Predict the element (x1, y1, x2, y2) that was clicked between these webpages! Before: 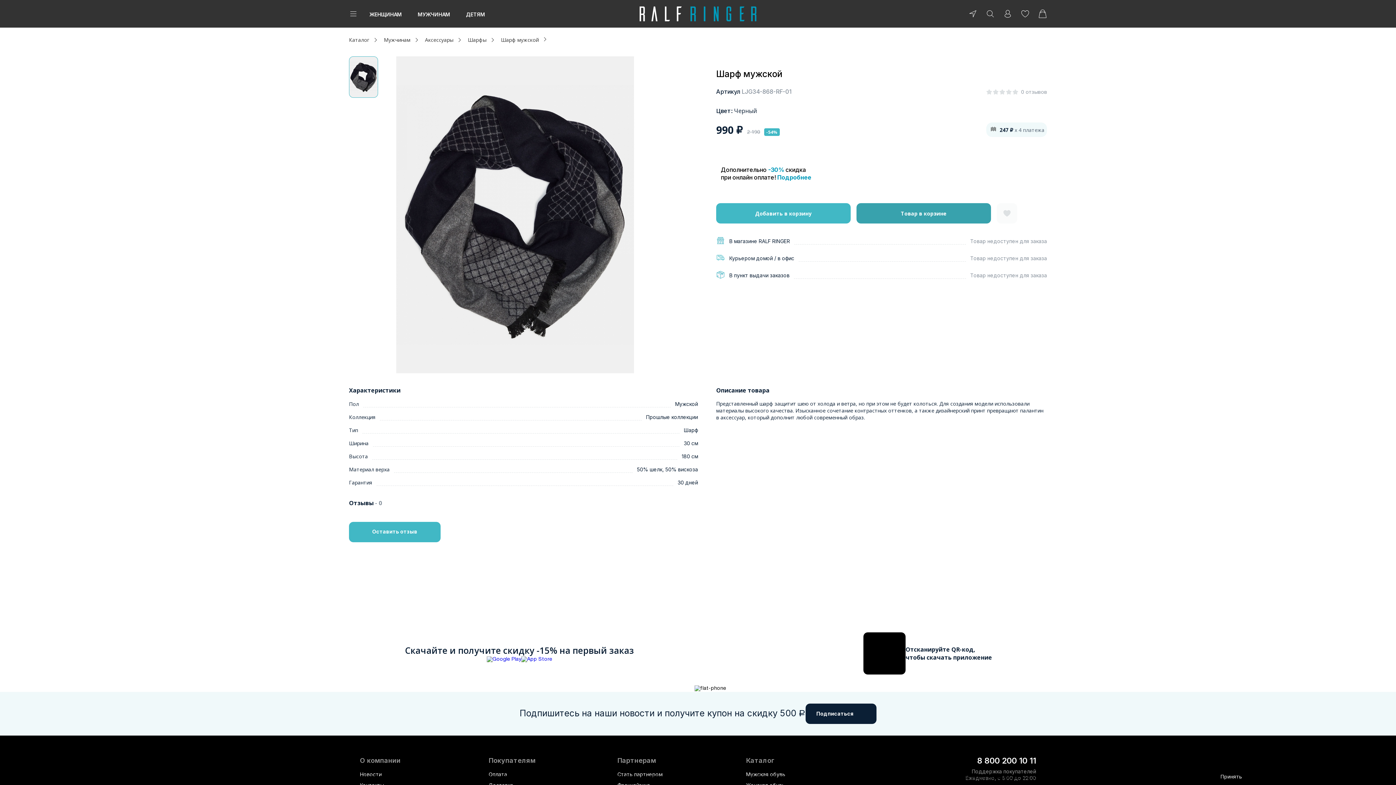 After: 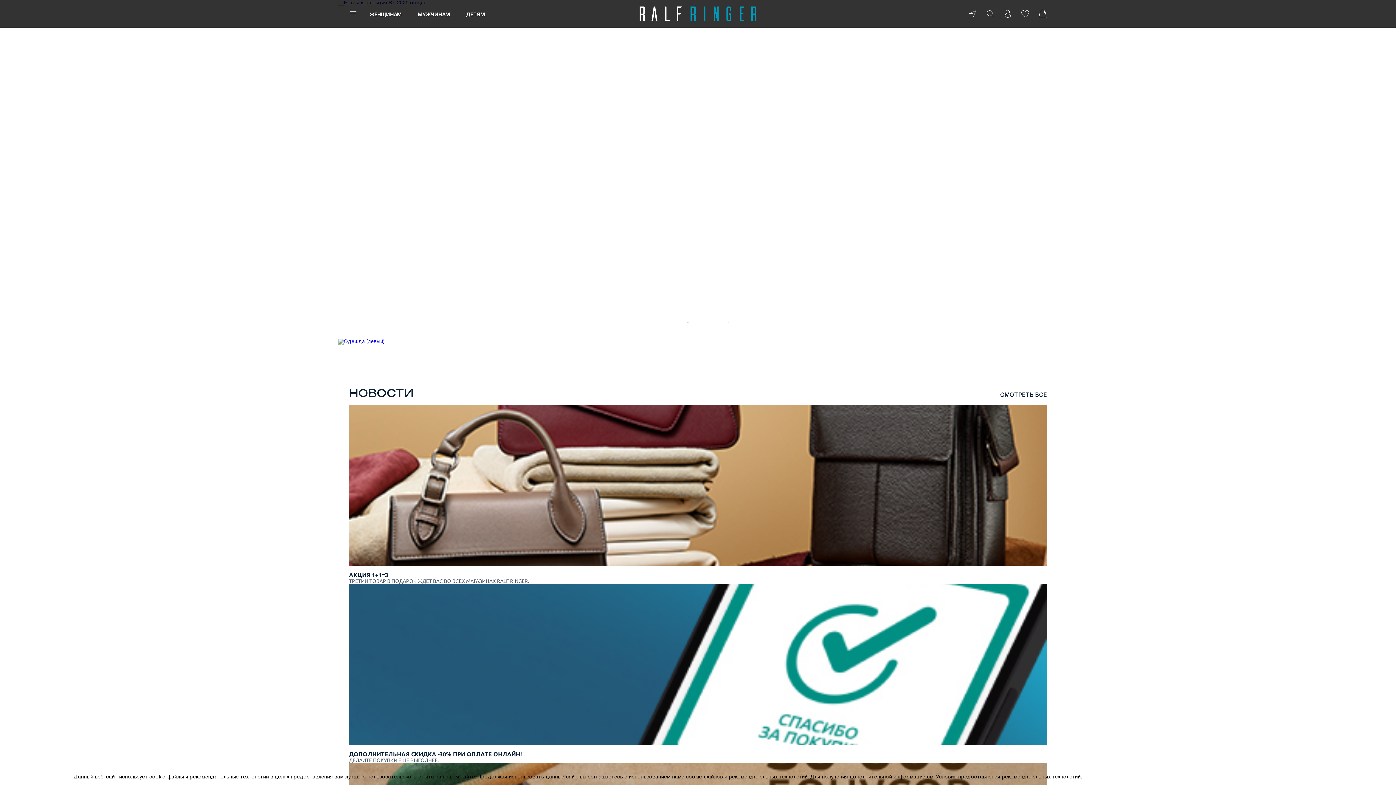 Action: bbox: (635, 5, 760, 21)